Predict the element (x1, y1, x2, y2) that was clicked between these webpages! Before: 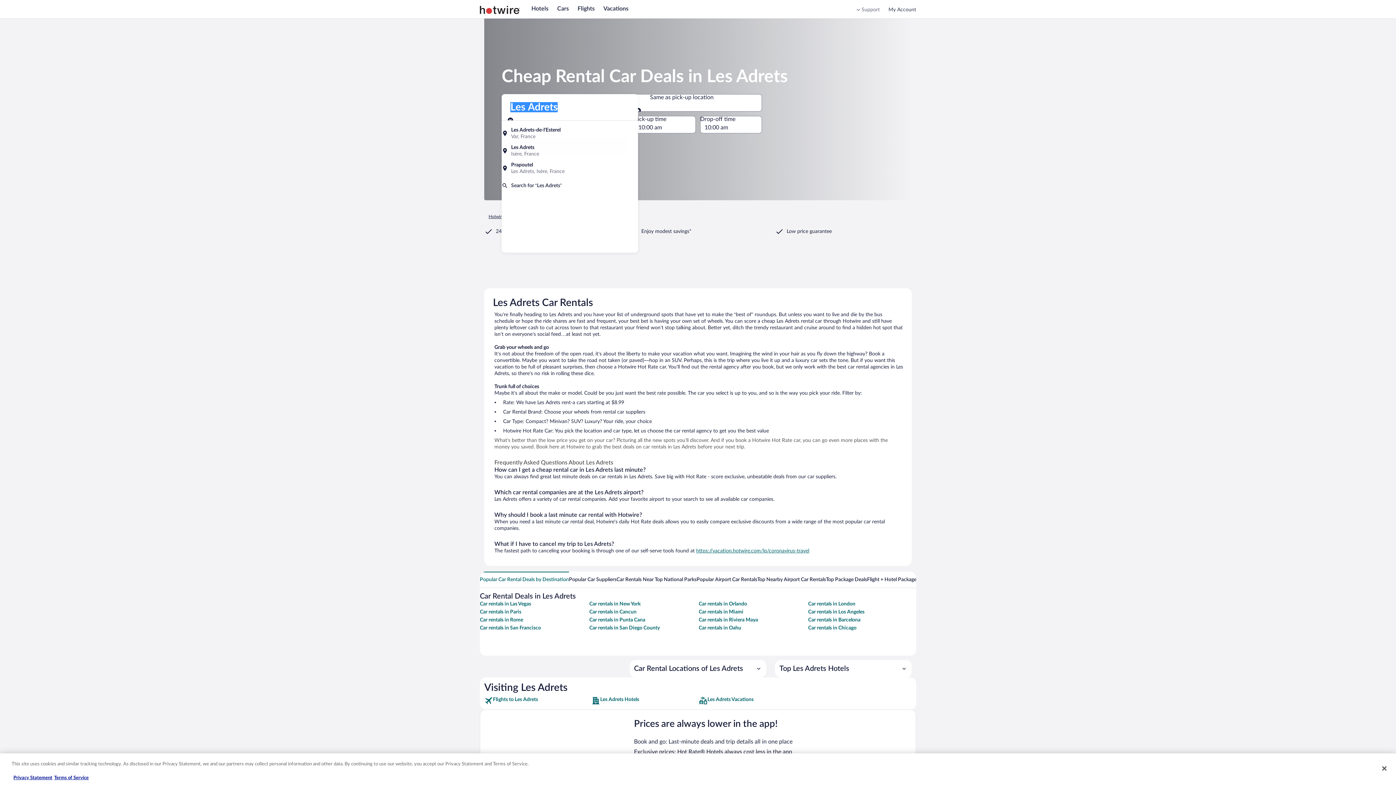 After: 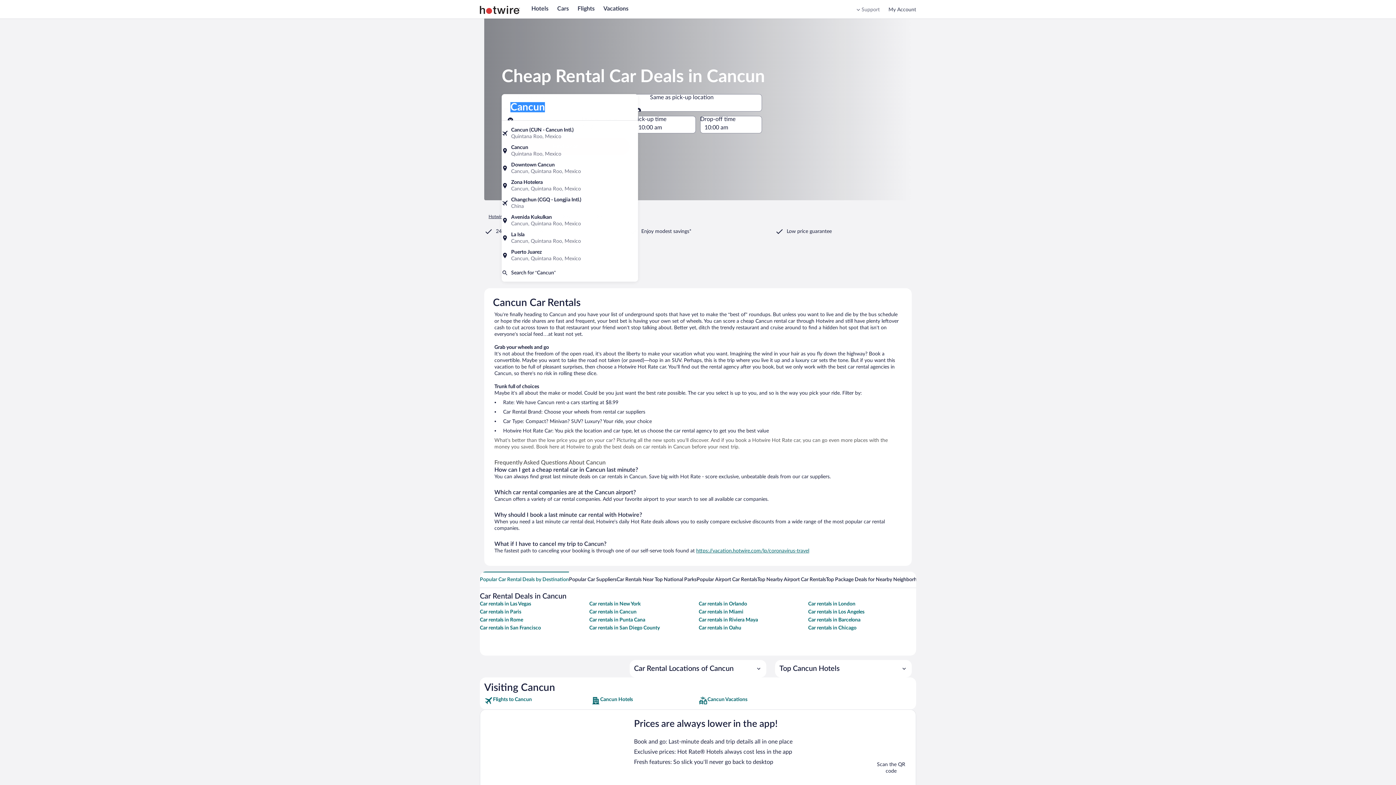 Action: label: Car rentals in Cancun bbox: (589, 609, 697, 615)